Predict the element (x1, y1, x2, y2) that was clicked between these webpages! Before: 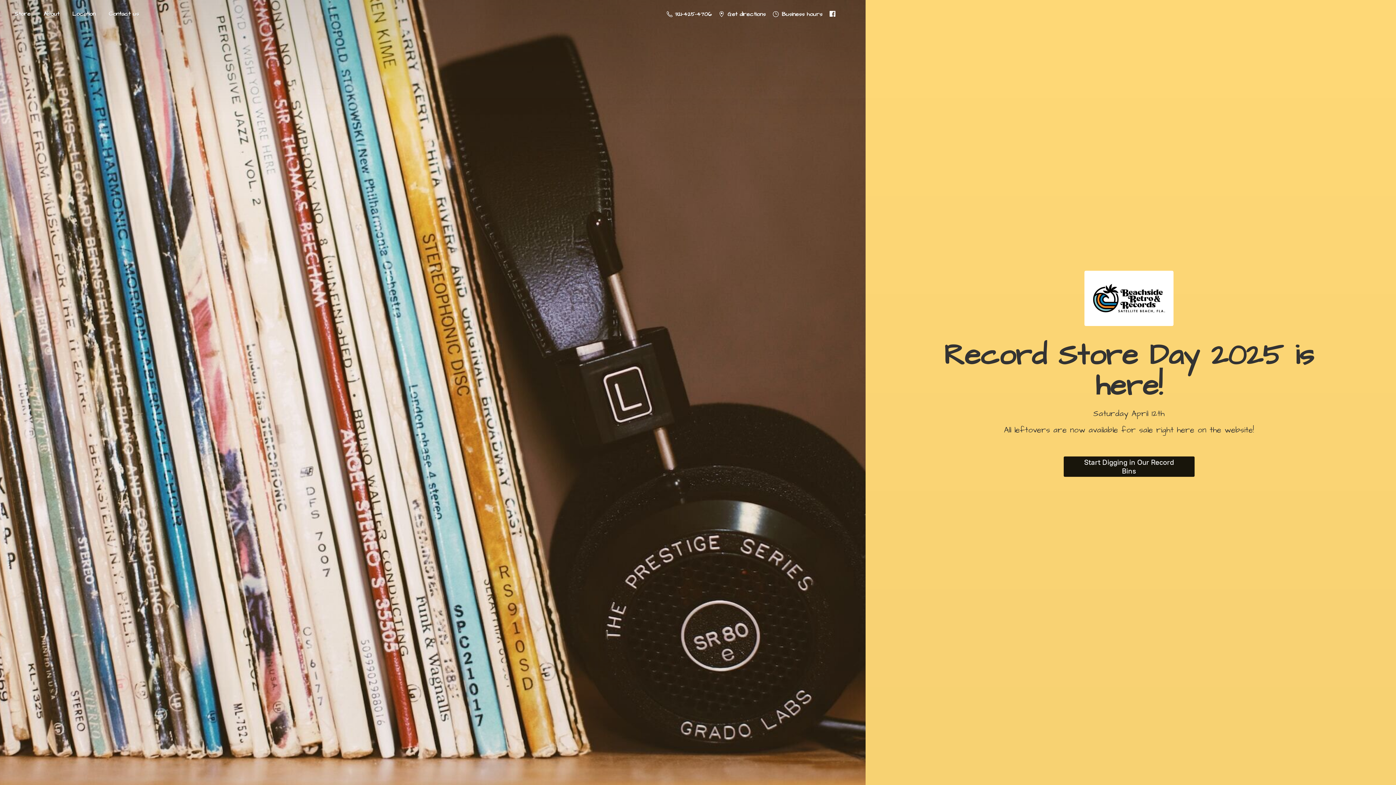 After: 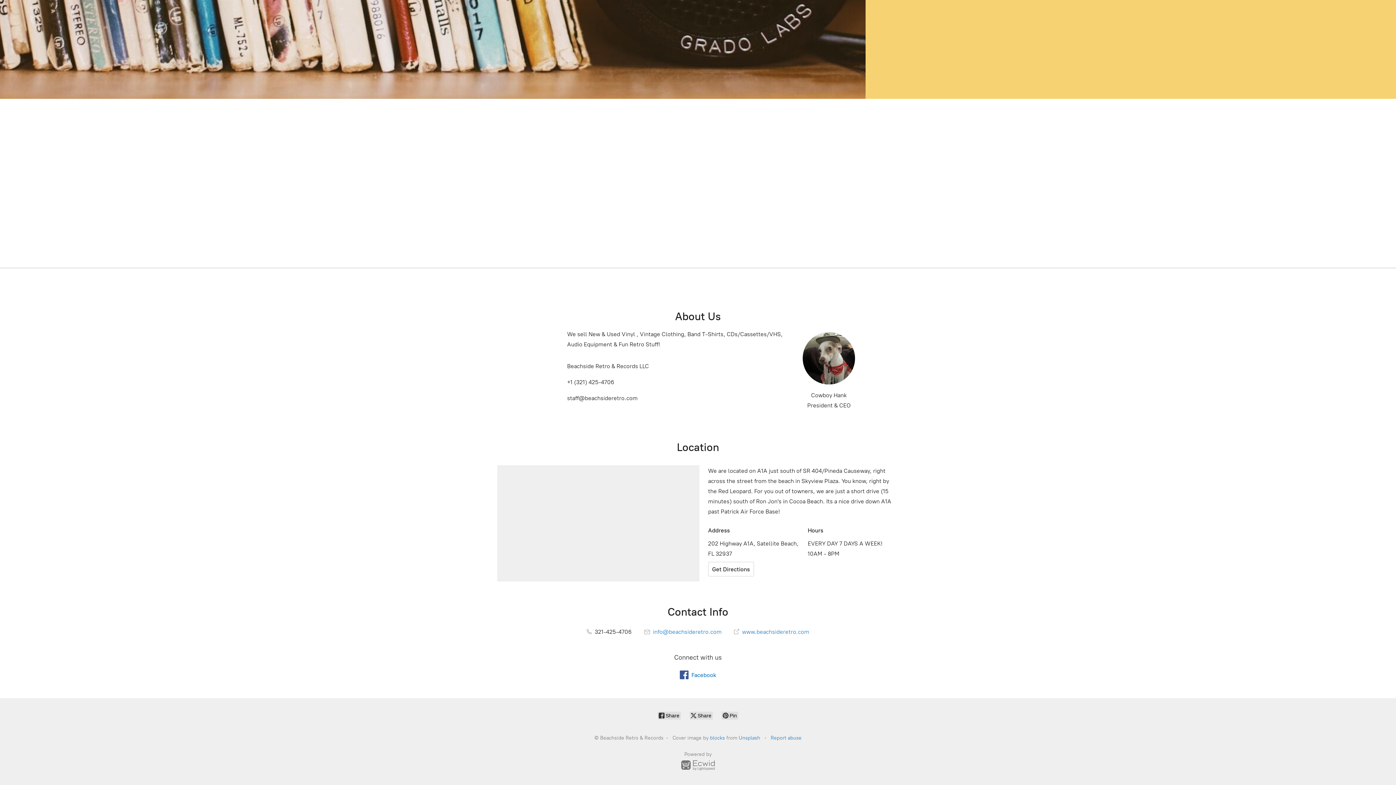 Action: bbox: (38, 8, 64, 18) label: About